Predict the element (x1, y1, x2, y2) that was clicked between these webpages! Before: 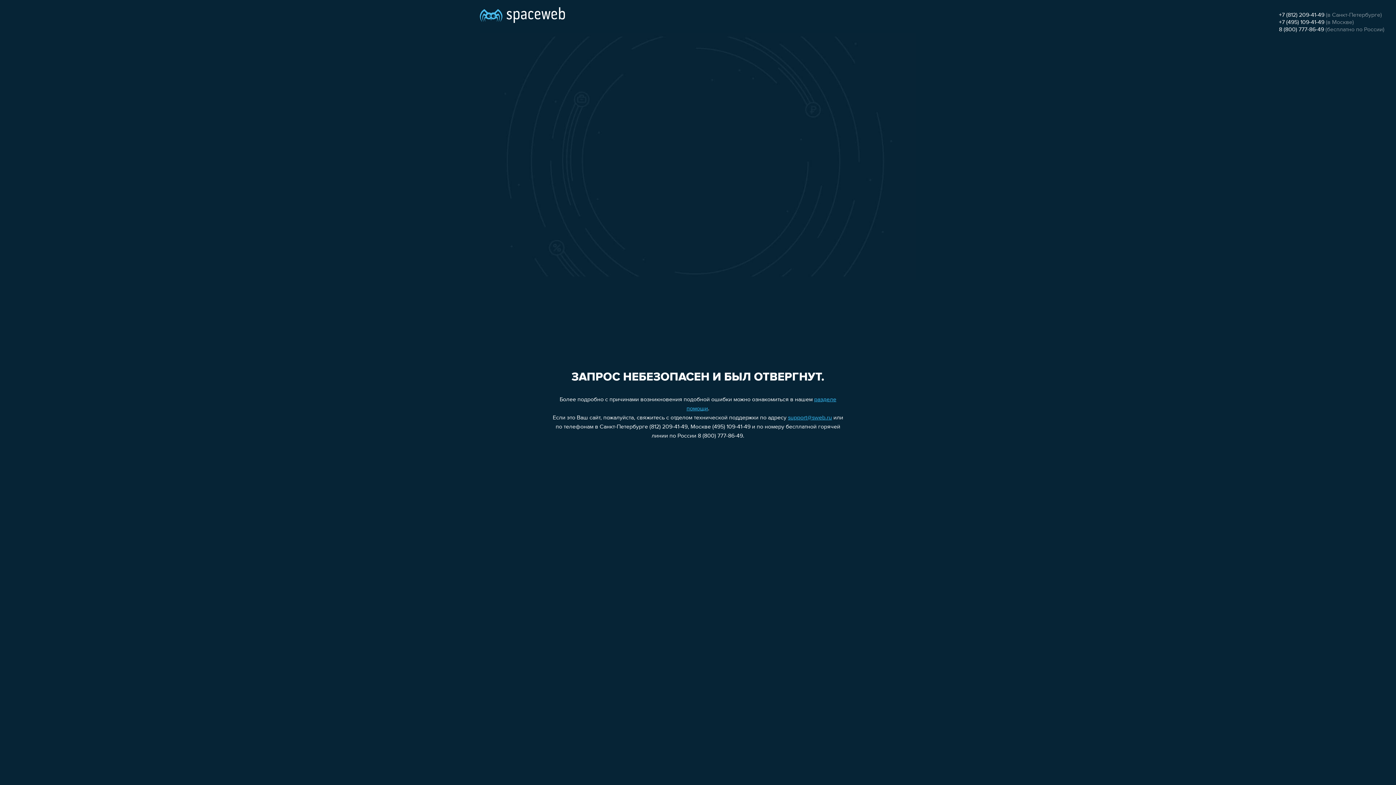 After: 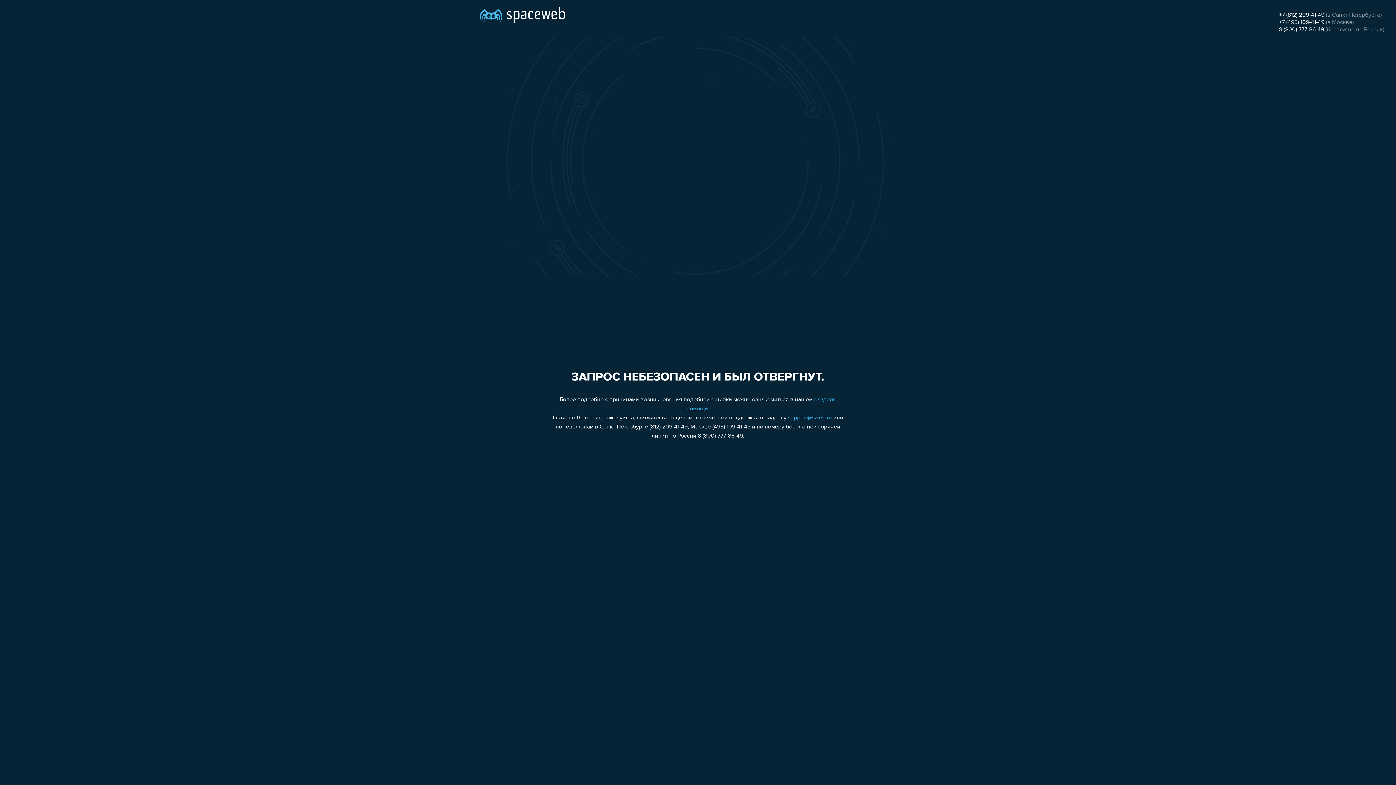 Action: bbox: (1279, 26, 1324, 32) label: 8 (800) 777-86-49